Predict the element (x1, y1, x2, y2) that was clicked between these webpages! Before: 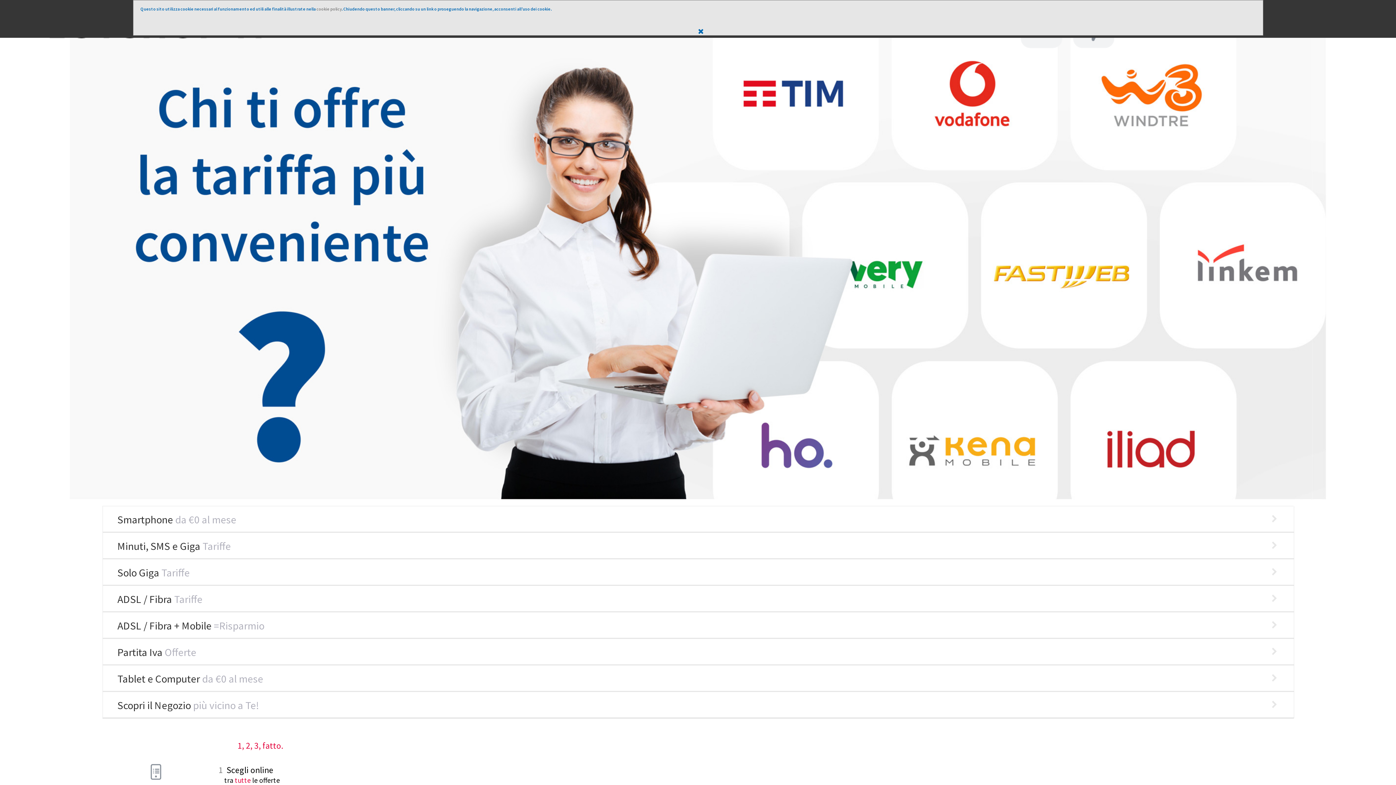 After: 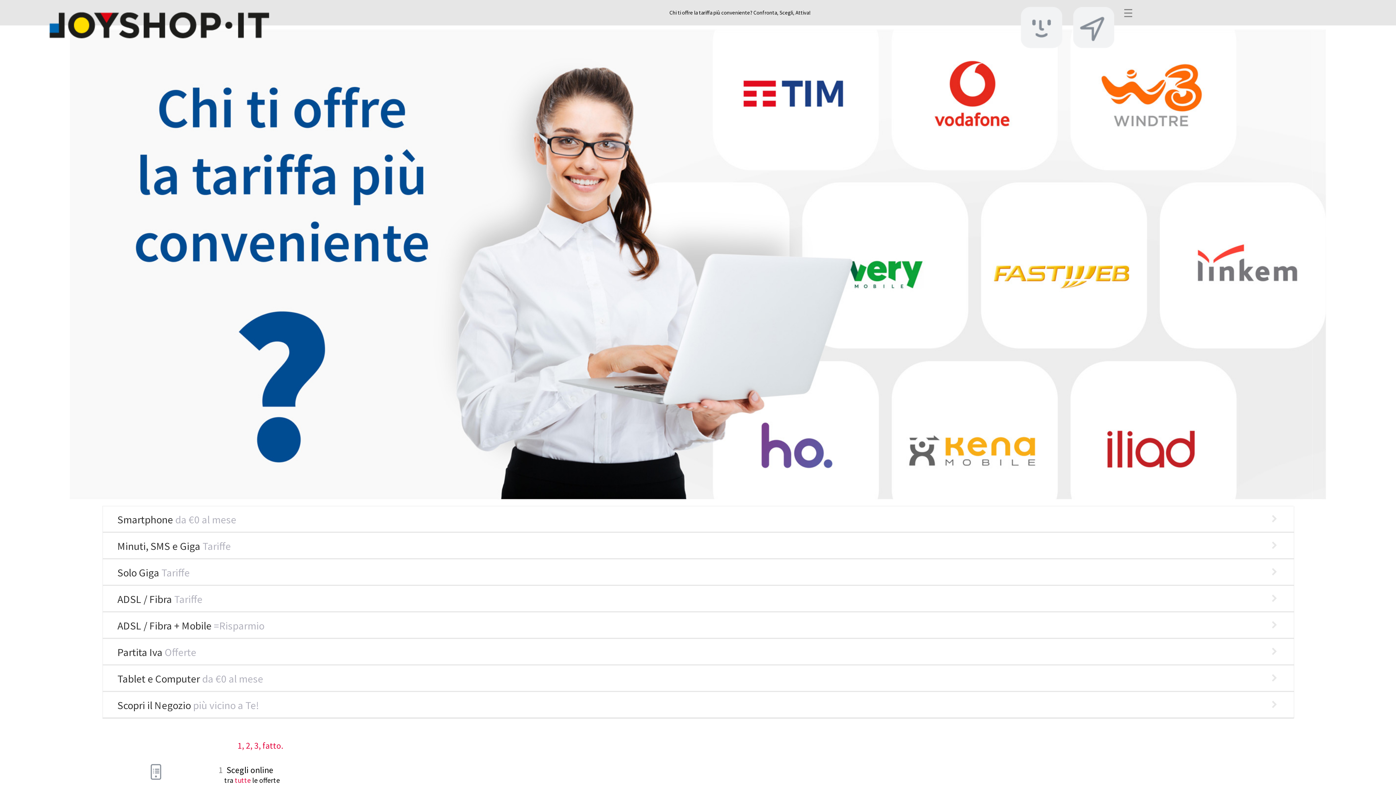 Action: bbox: (698, 27, 1259, 34)